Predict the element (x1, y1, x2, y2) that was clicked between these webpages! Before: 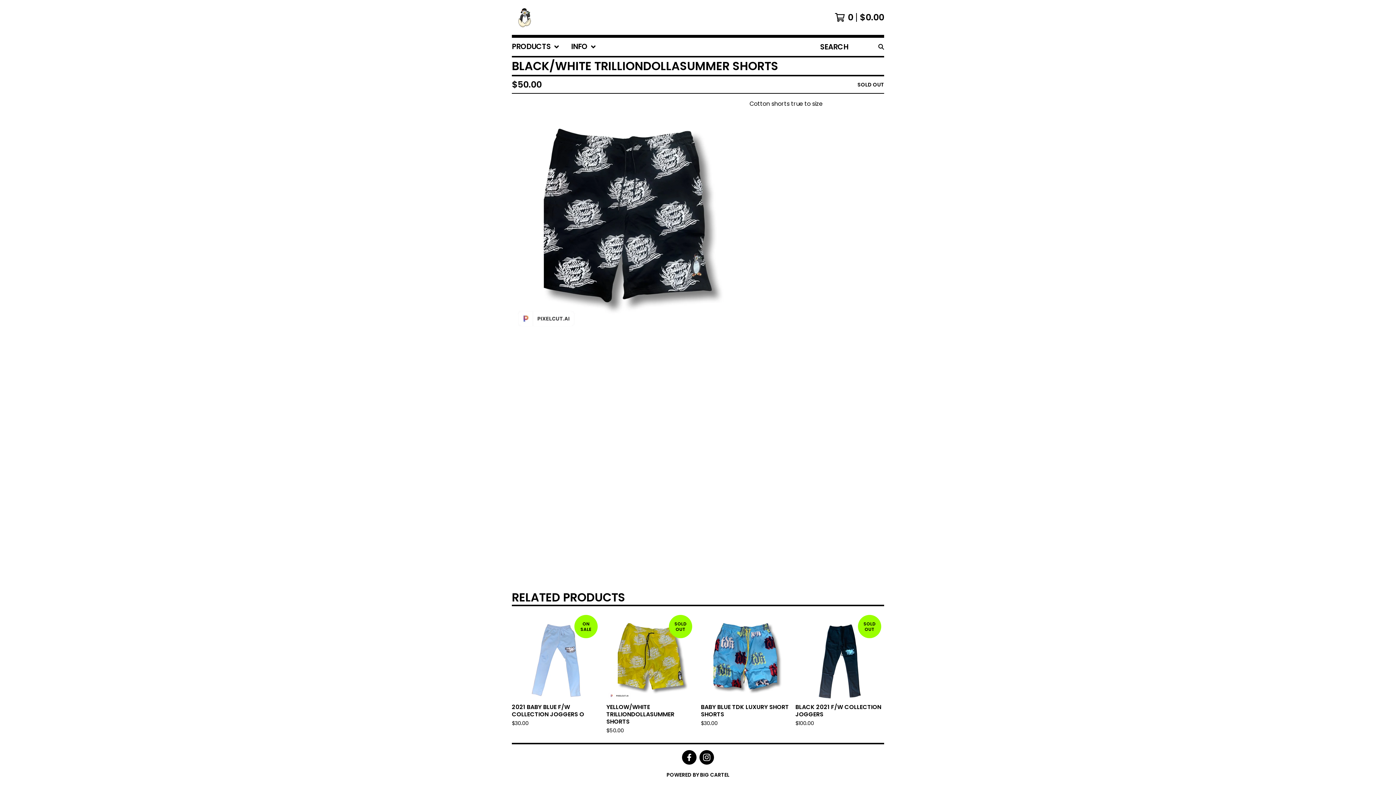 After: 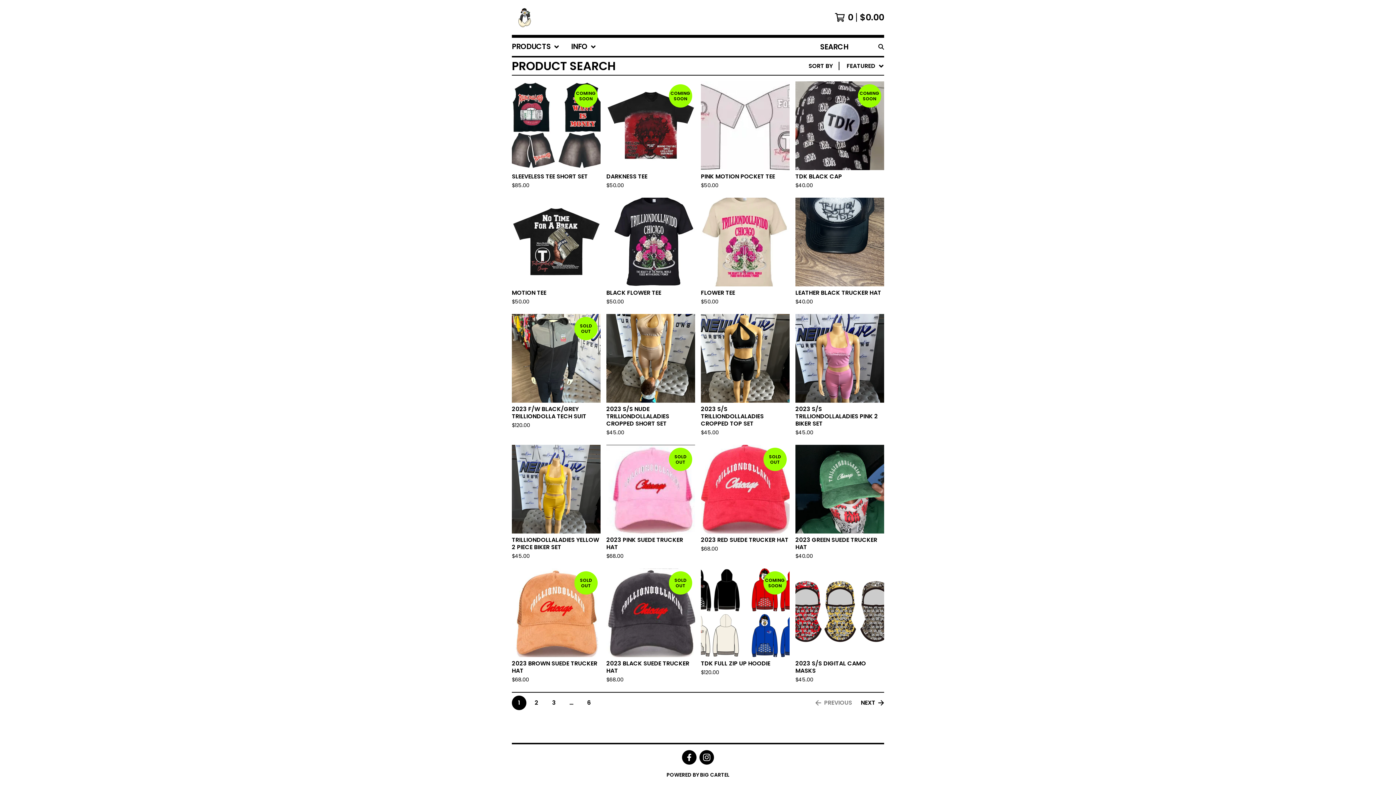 Action: bbox: (875, 37, 887, 56)